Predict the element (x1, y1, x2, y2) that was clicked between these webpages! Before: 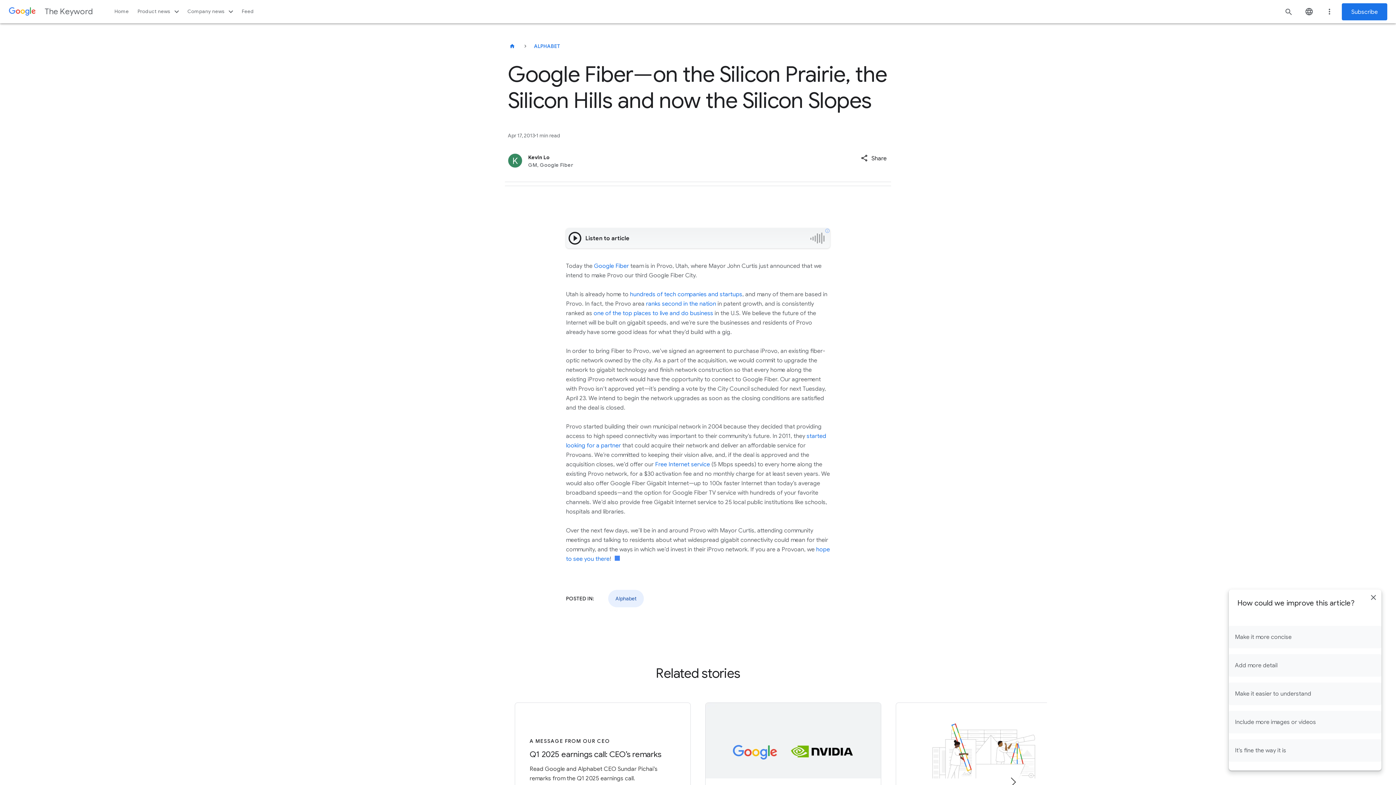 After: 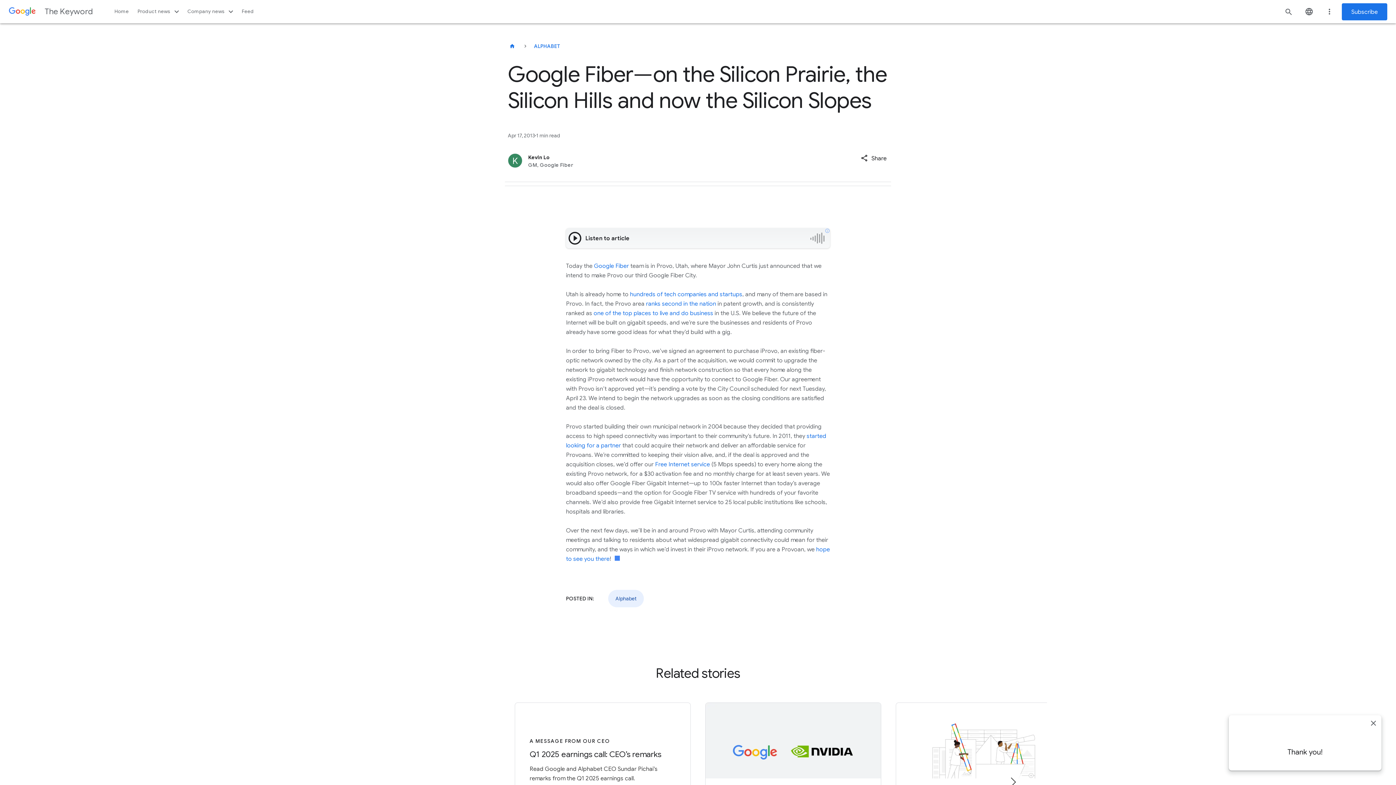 Action: label: Make it easier to understand bbox: (1229, 682, 1381, 705)